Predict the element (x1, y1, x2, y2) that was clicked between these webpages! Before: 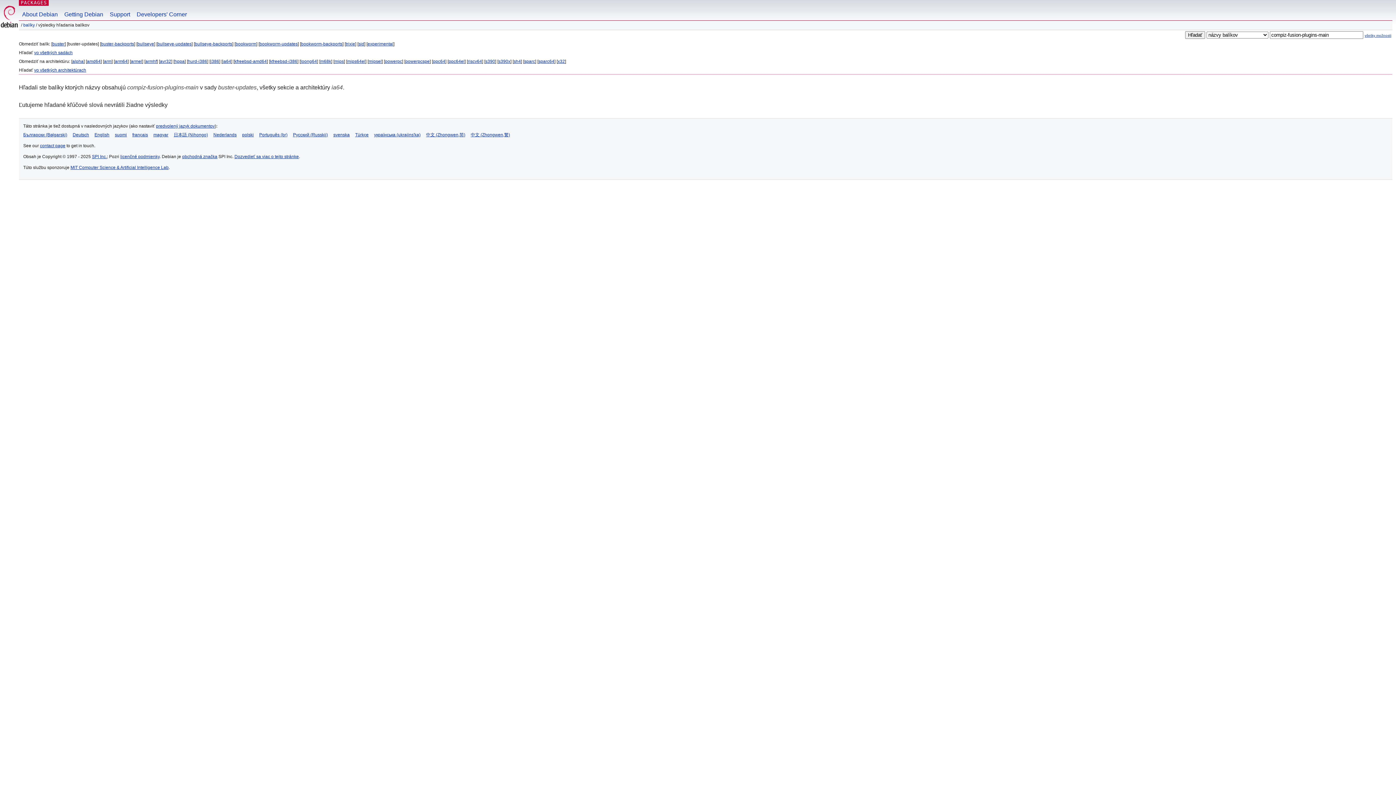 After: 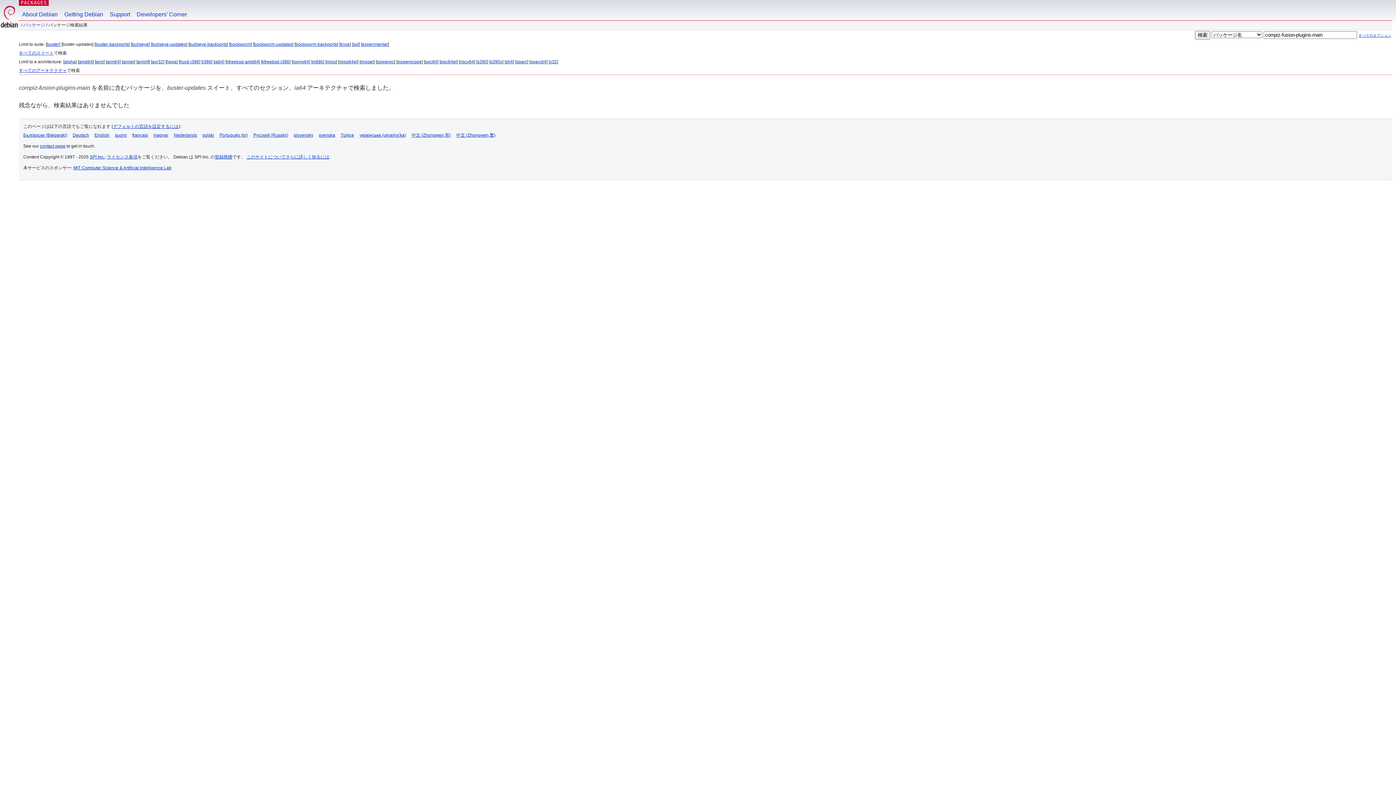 Action: bbox: (173, 132, 208, 137) label: 日本語 (Nihongo)